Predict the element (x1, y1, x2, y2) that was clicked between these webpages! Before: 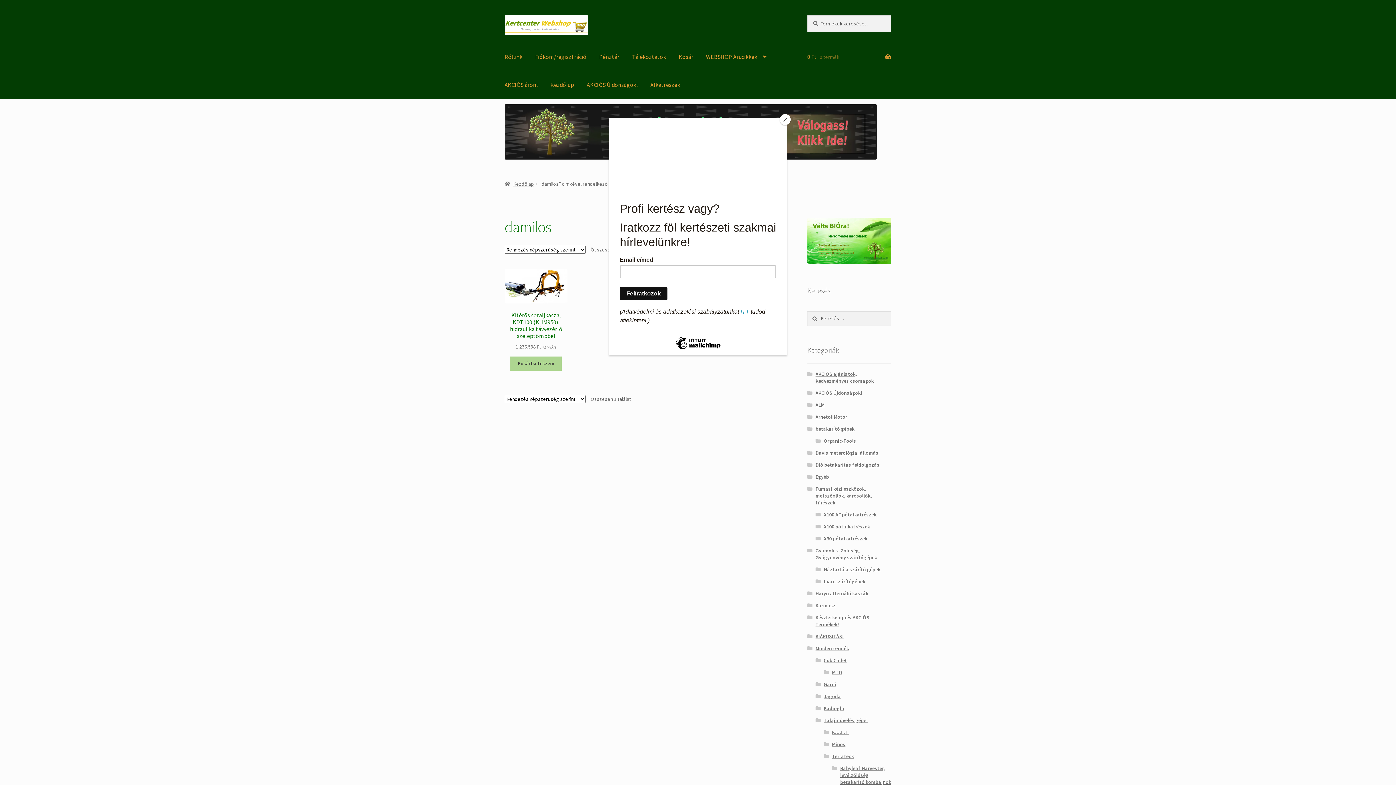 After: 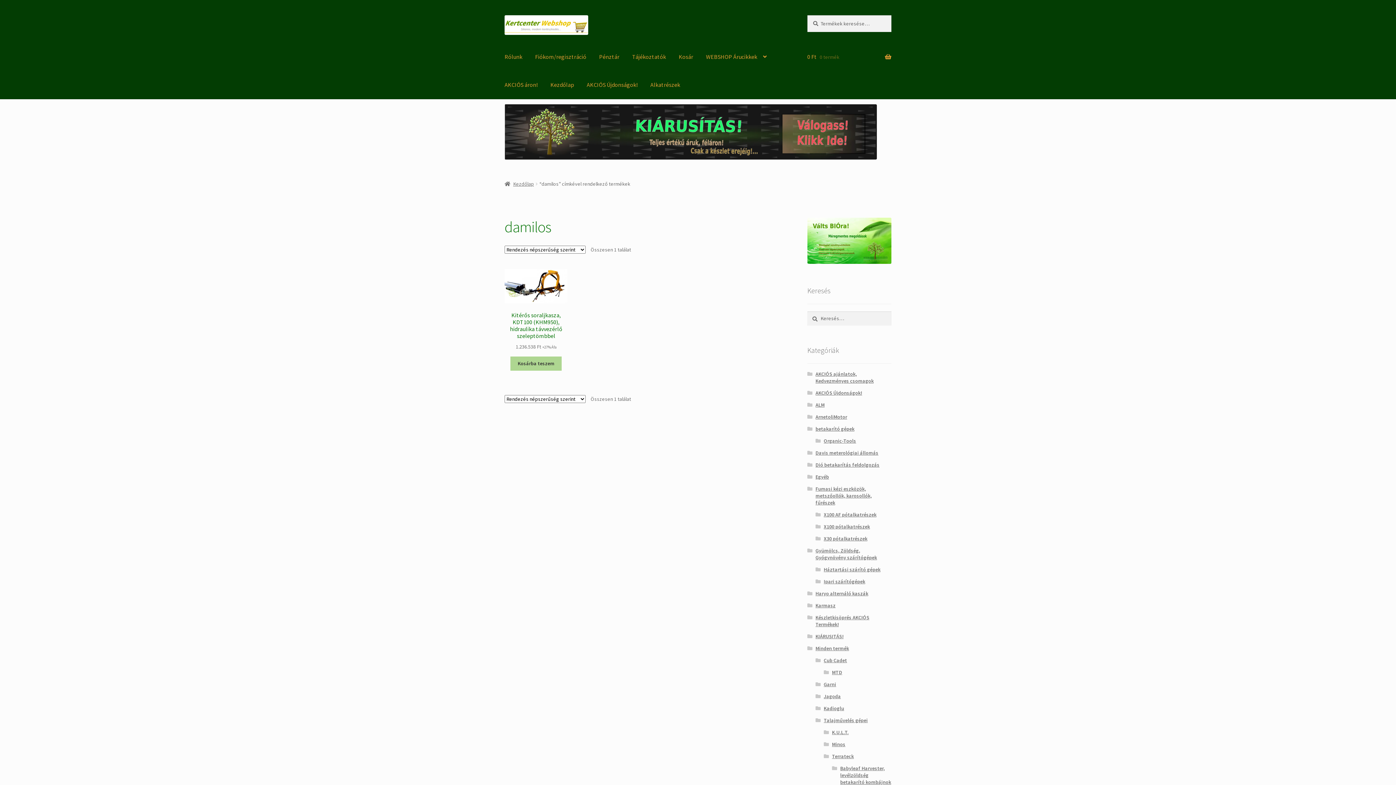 Action: bbox: (780, 114, 790, 125) label: Close